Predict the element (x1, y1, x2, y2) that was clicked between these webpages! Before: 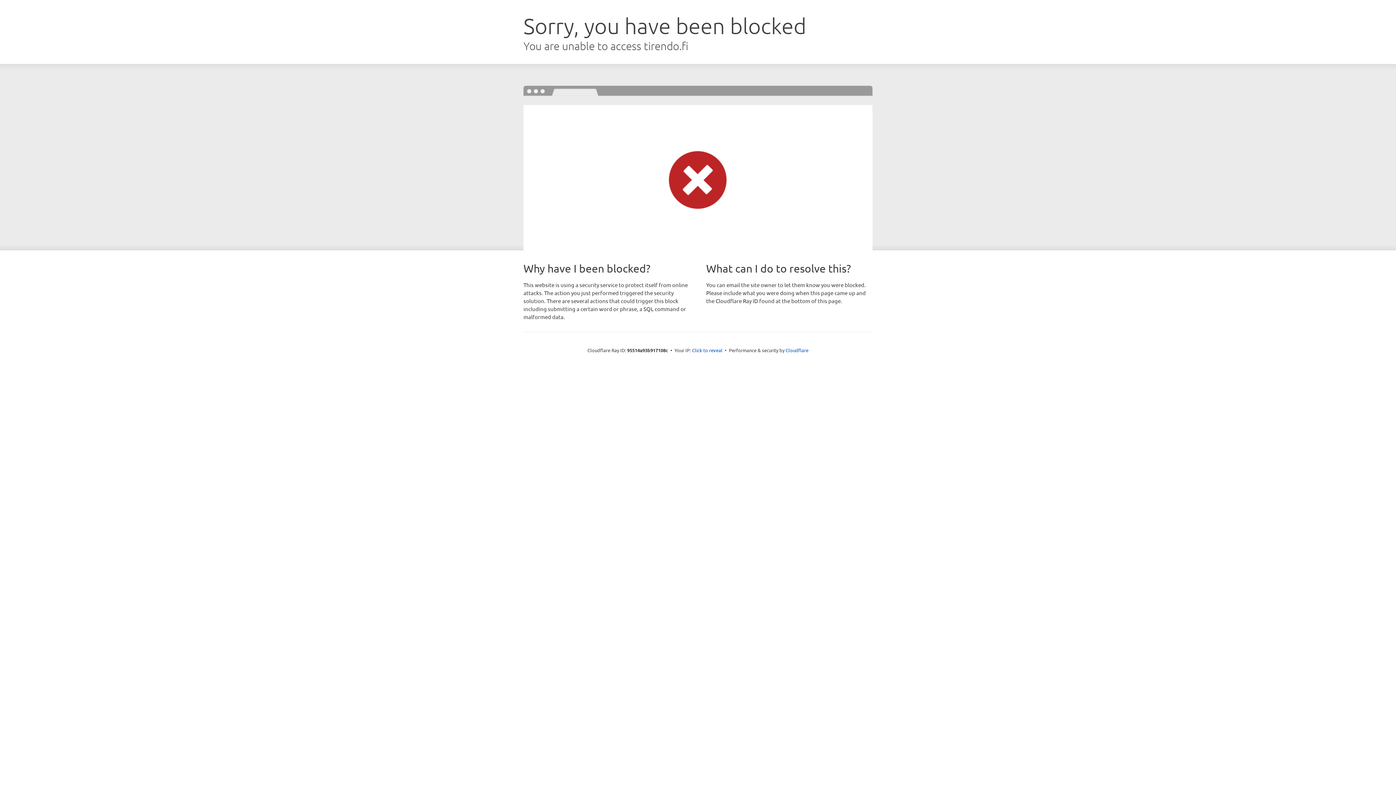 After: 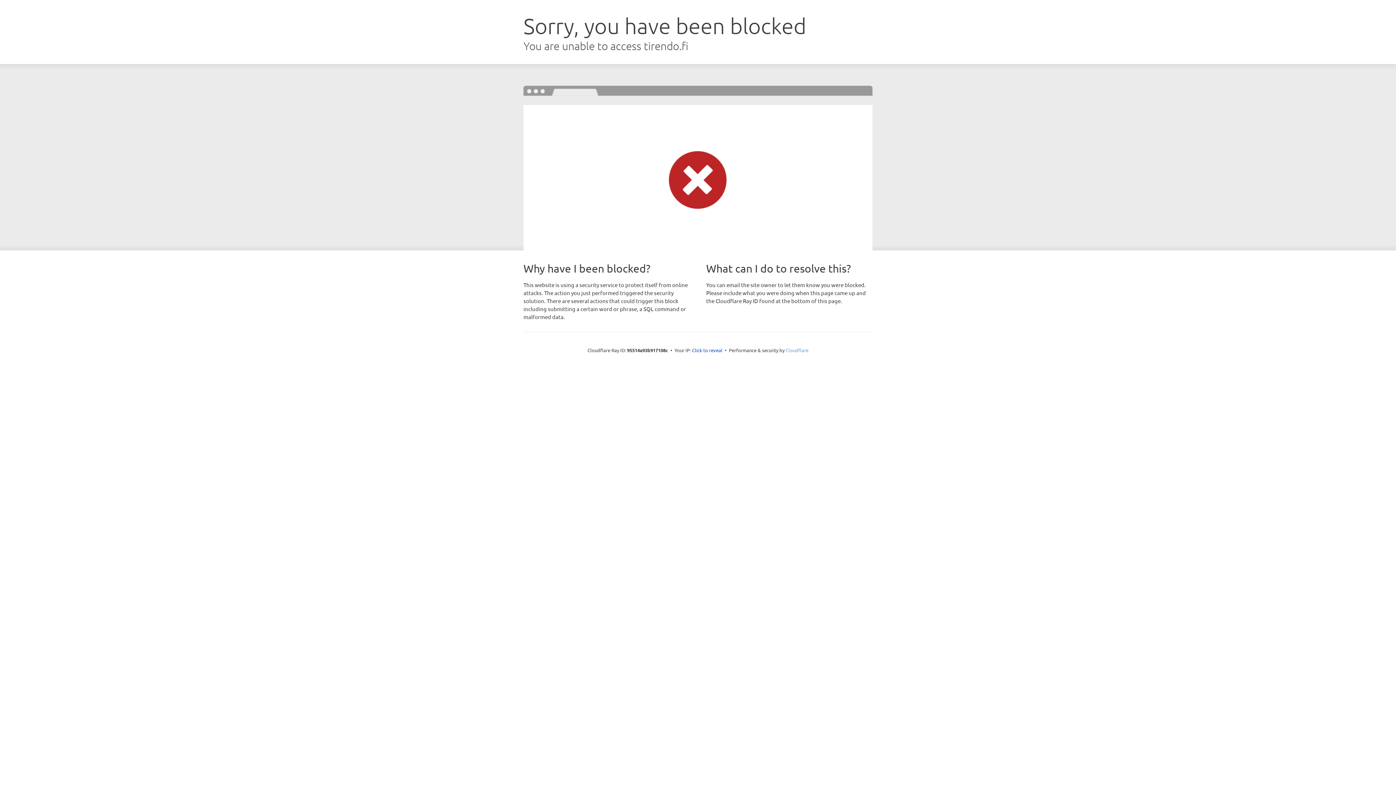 Action: label: Cloudflare bbox: (785, 347, 808, 353)